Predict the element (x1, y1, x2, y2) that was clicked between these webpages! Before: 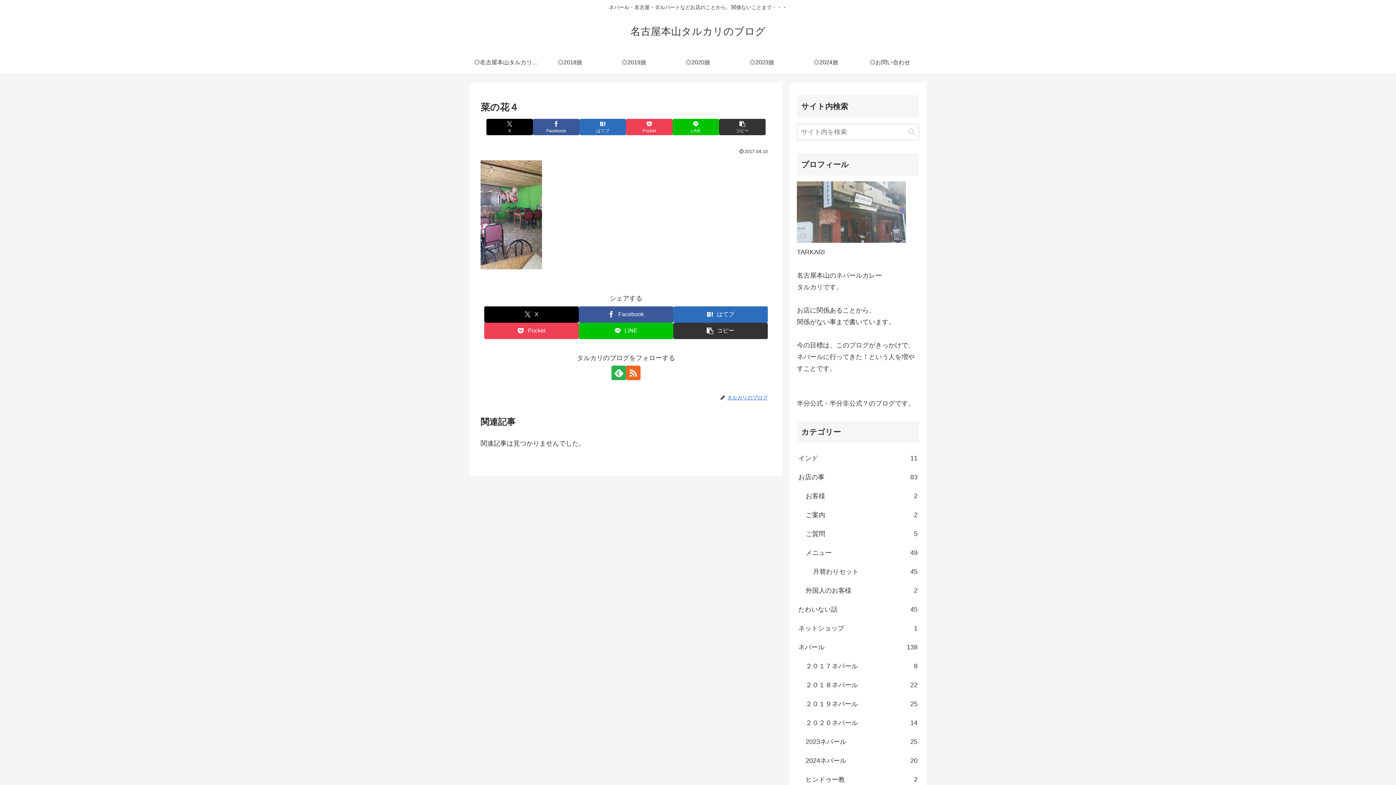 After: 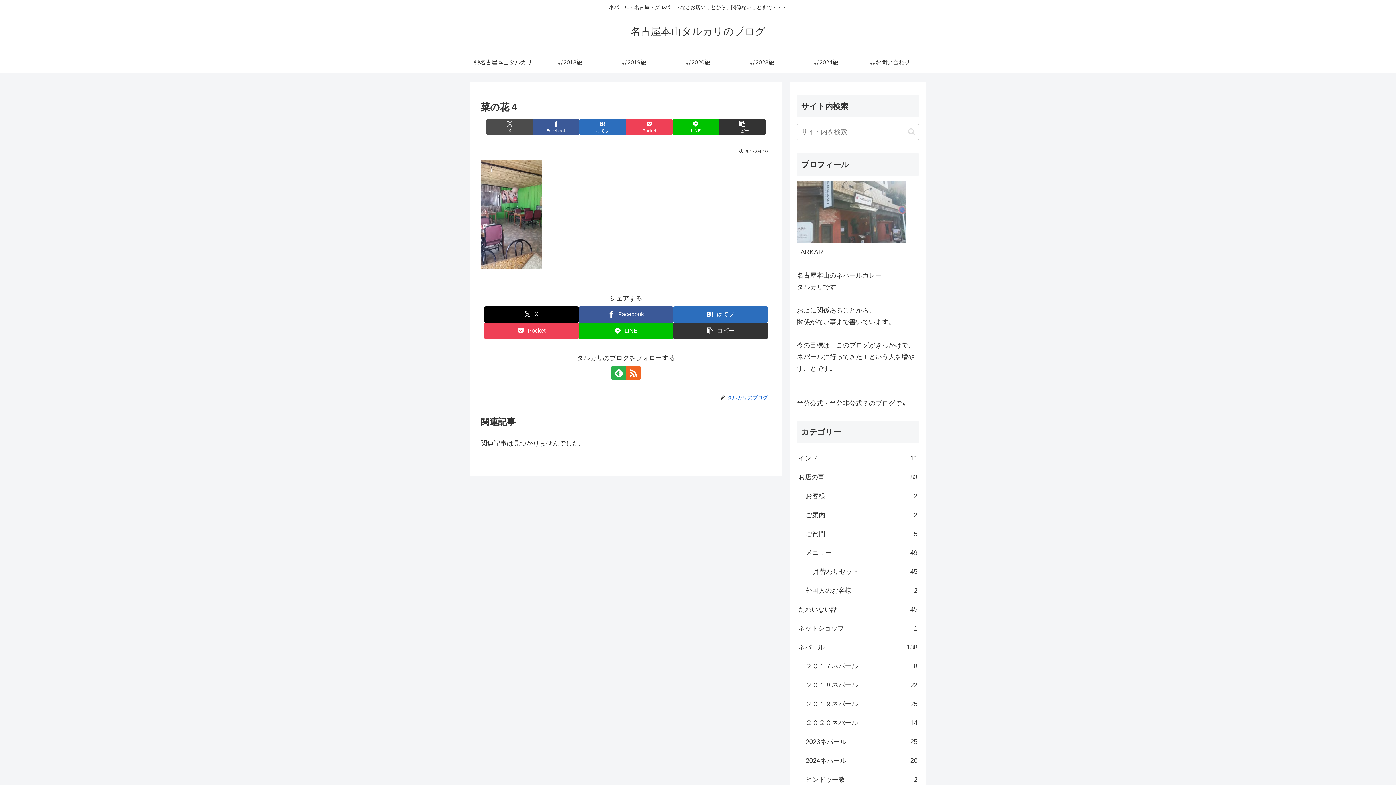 Action: label: Xでシェア bbox: (486, 118, 533, 135)